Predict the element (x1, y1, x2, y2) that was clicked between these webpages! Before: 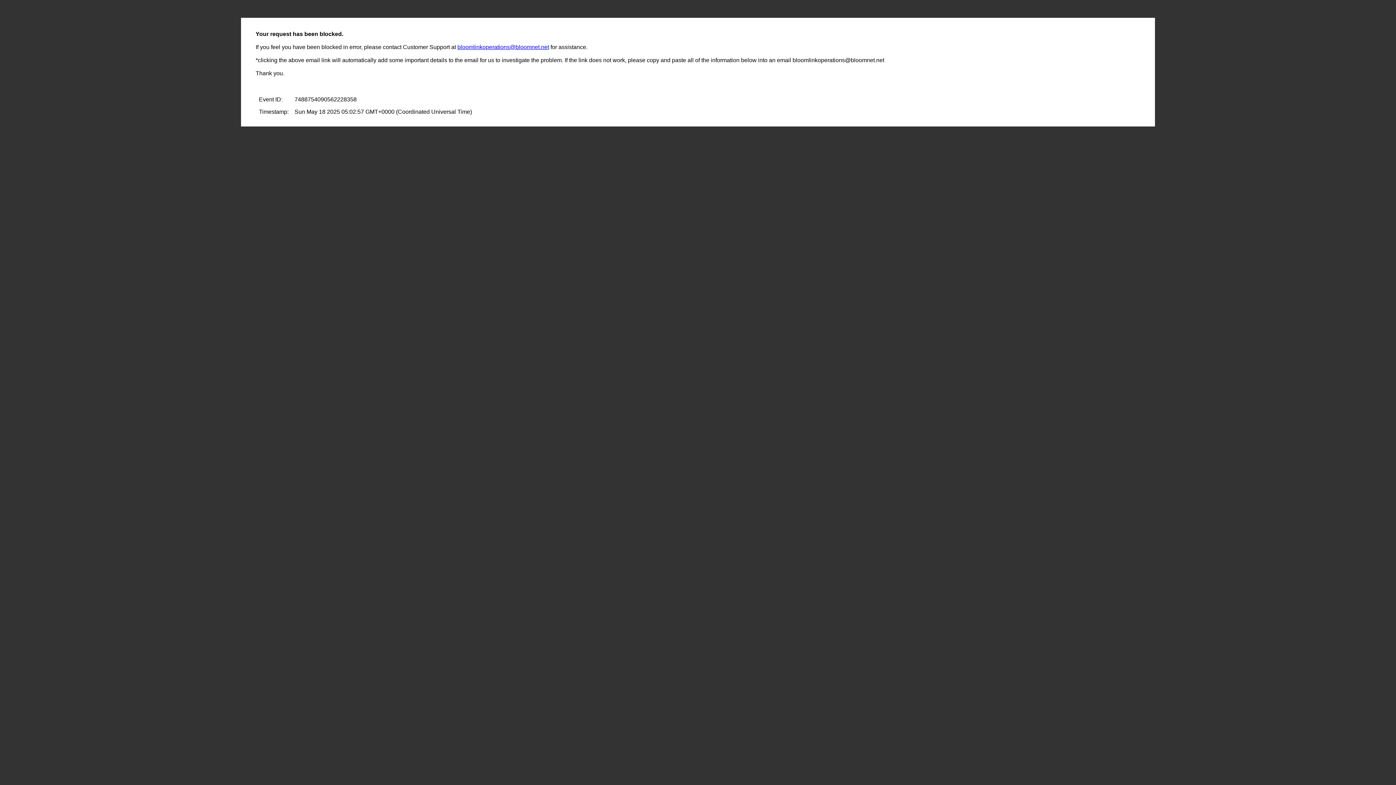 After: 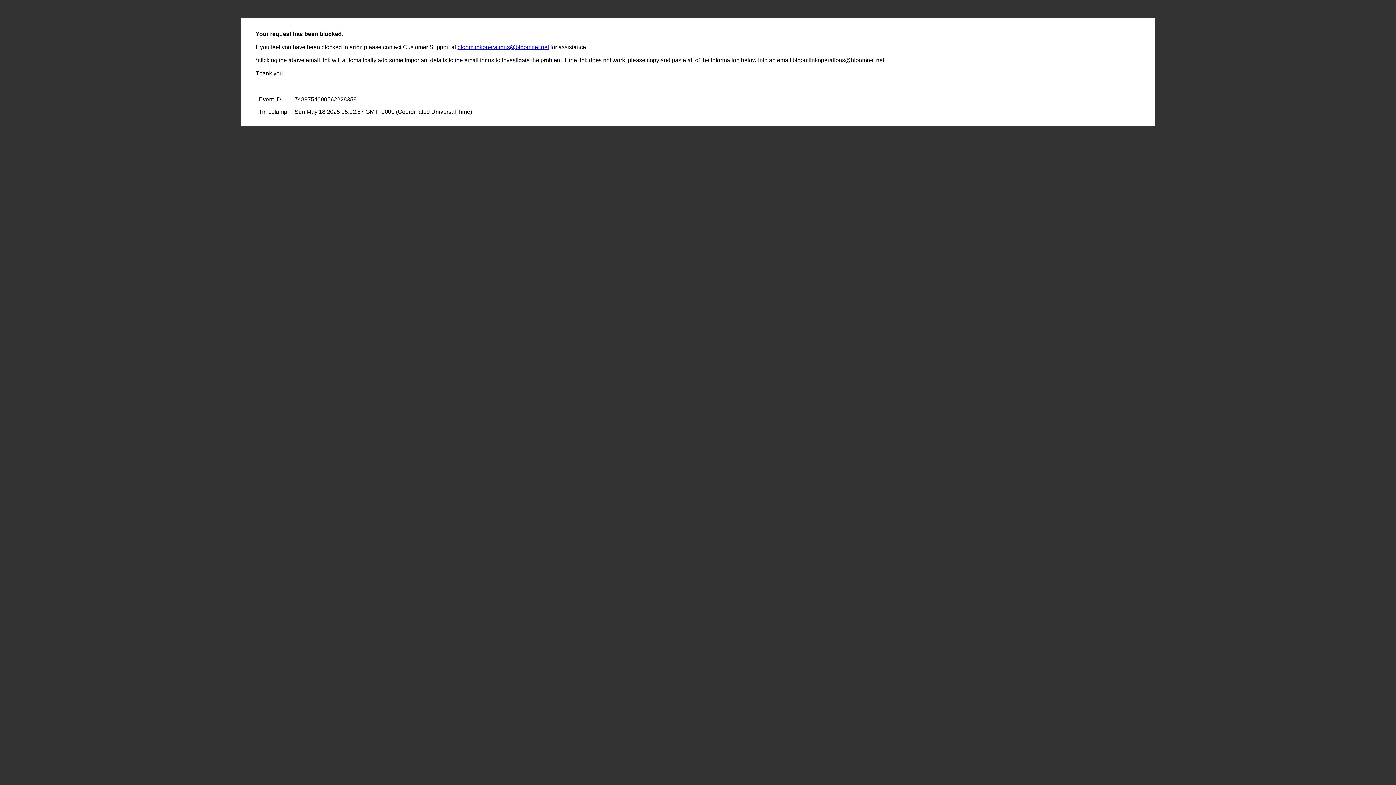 Action: label: bloomlinkoperations@bloomnet.net bbox: (457, 44, 549, 50)